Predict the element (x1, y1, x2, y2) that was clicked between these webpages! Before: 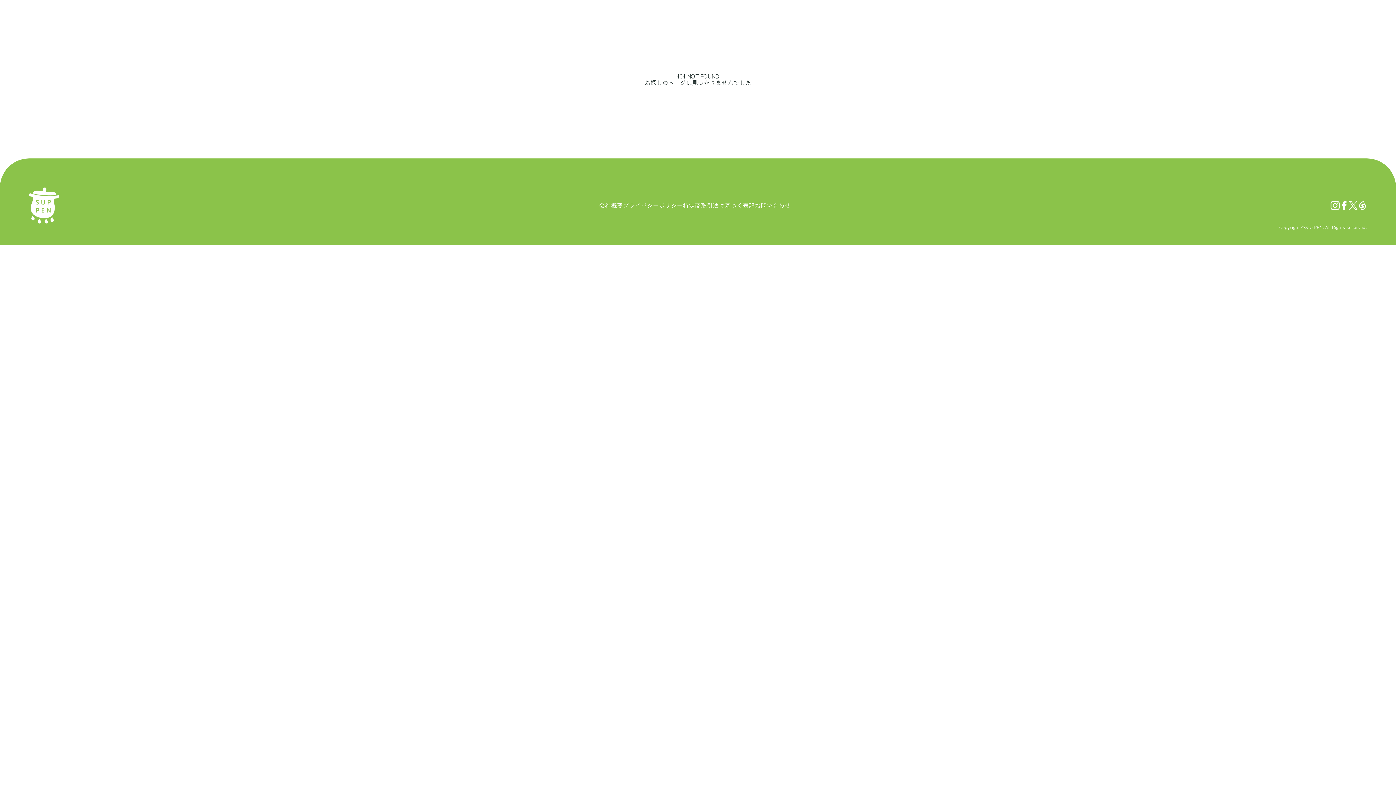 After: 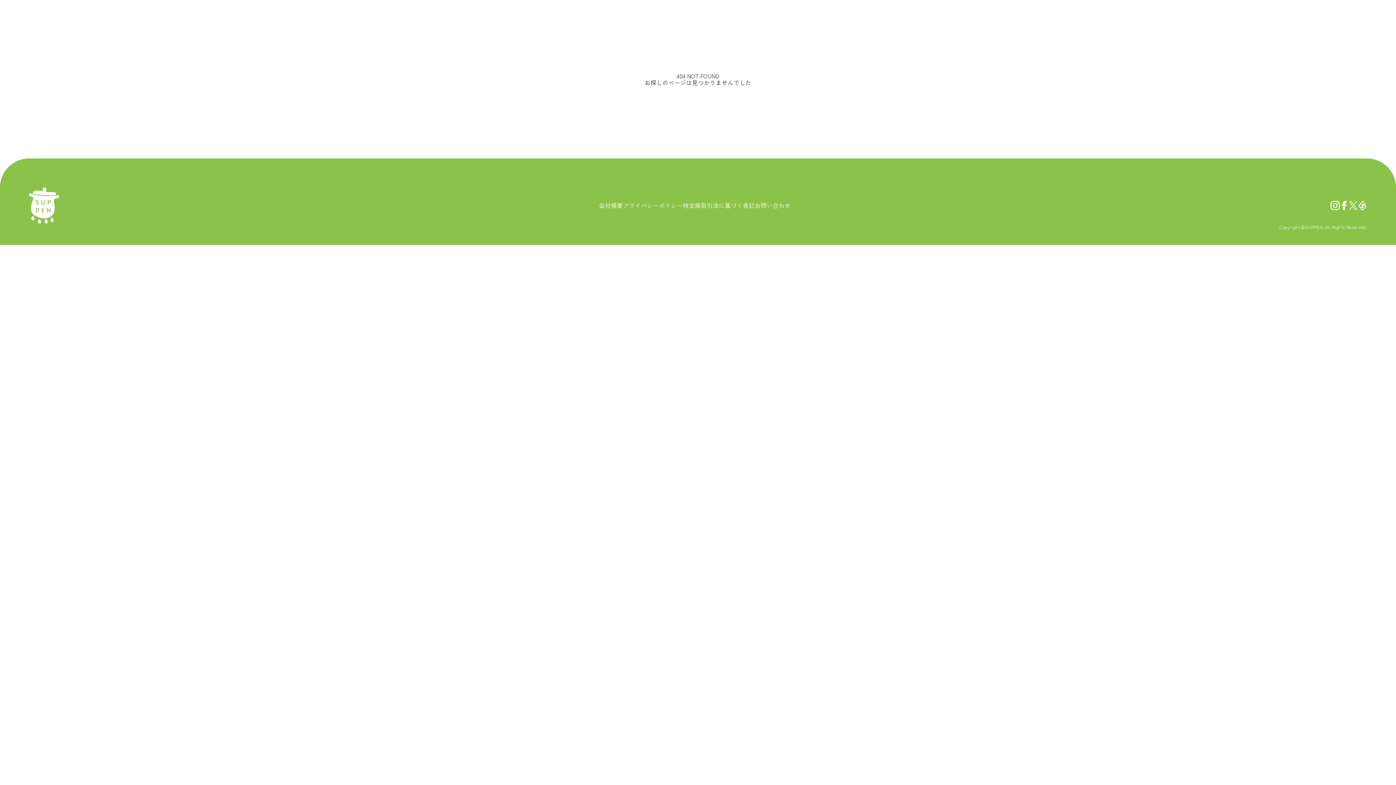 Action: bbox: (1330, 201, 1339, 210)